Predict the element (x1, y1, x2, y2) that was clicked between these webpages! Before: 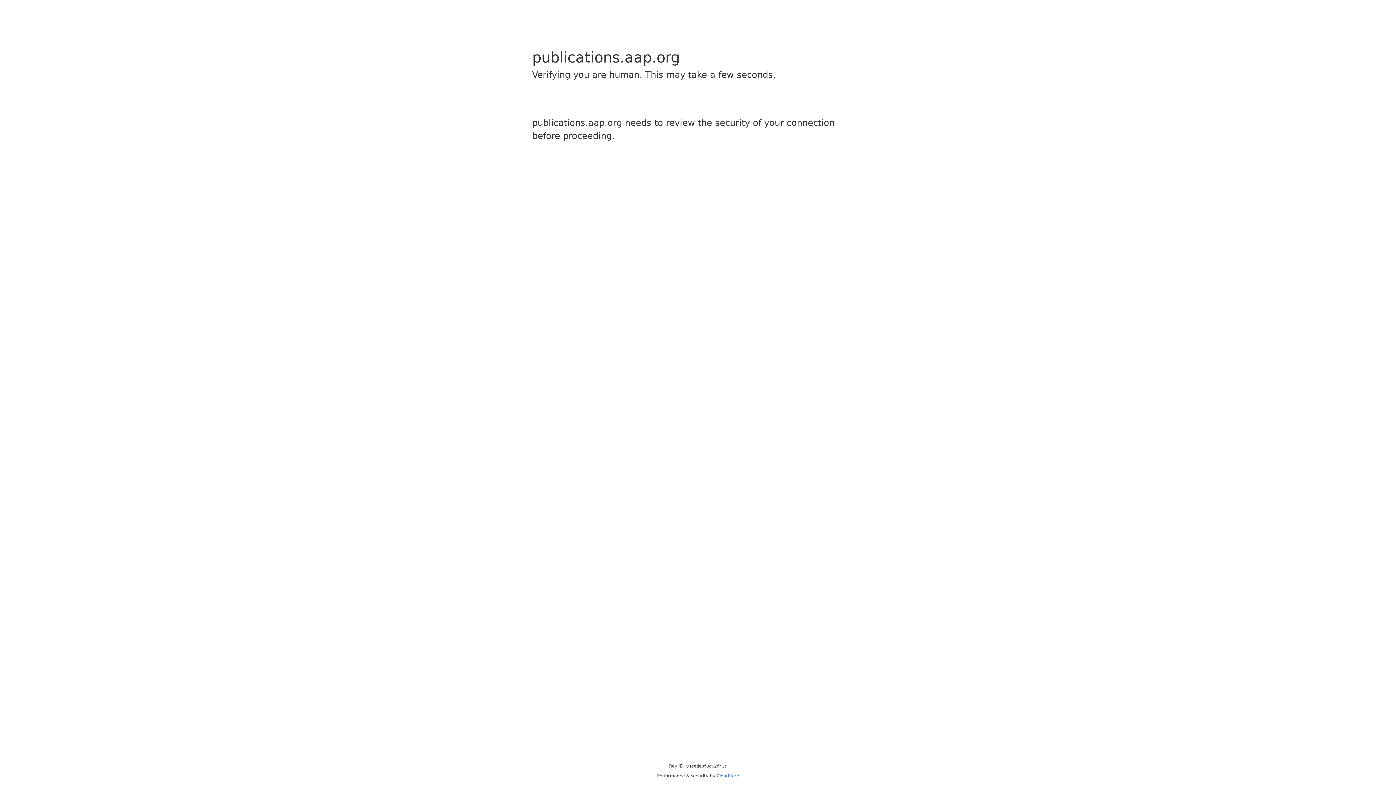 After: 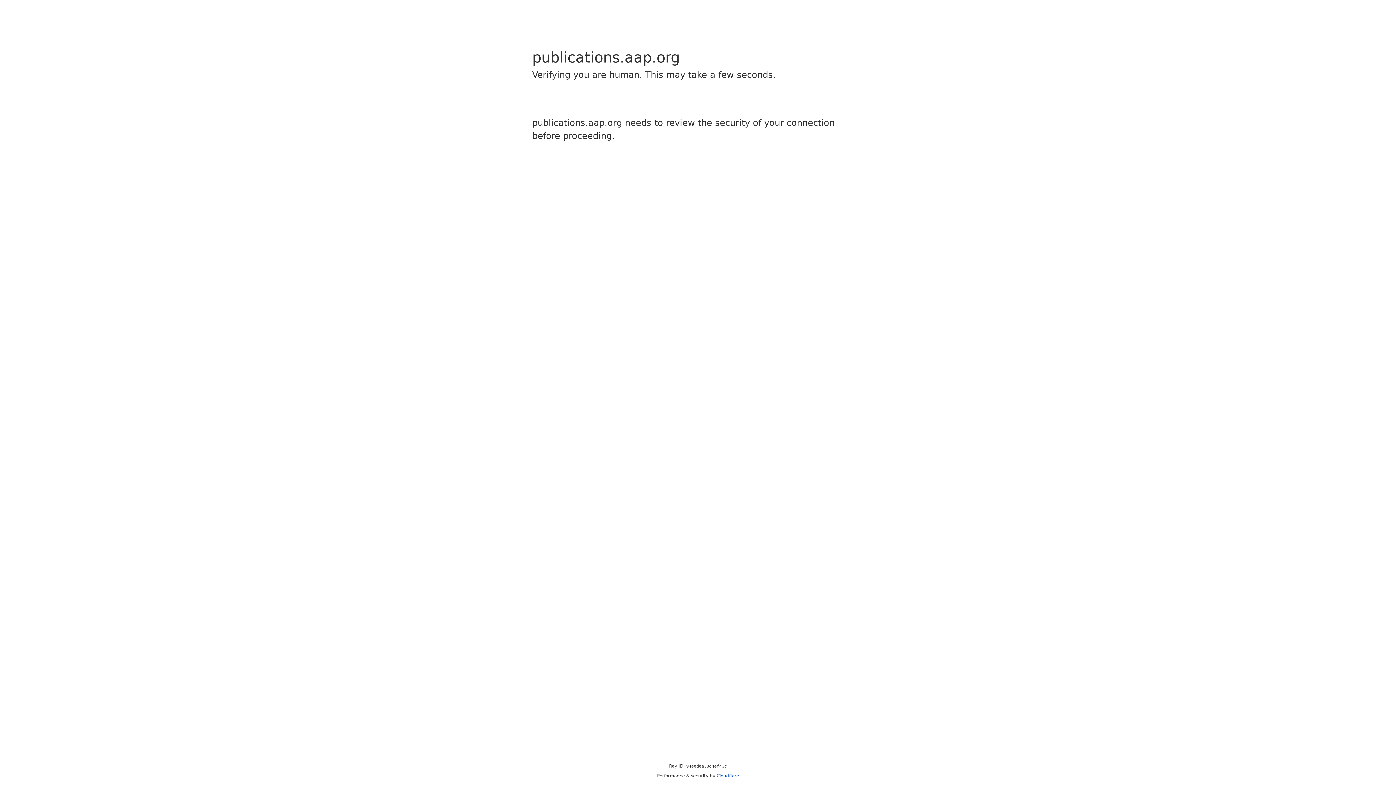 Action: bbox: (716, 773, 739, 778) label: Cloudflare